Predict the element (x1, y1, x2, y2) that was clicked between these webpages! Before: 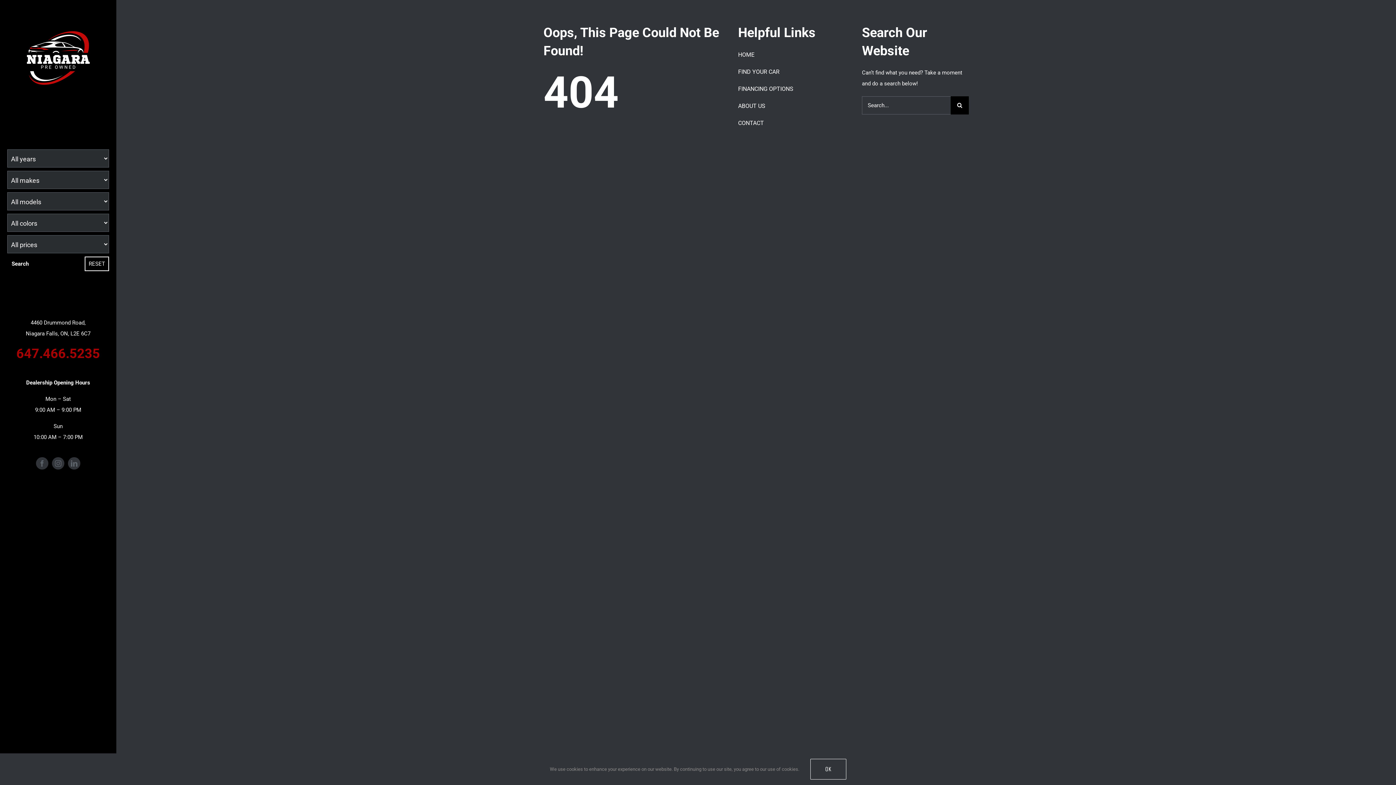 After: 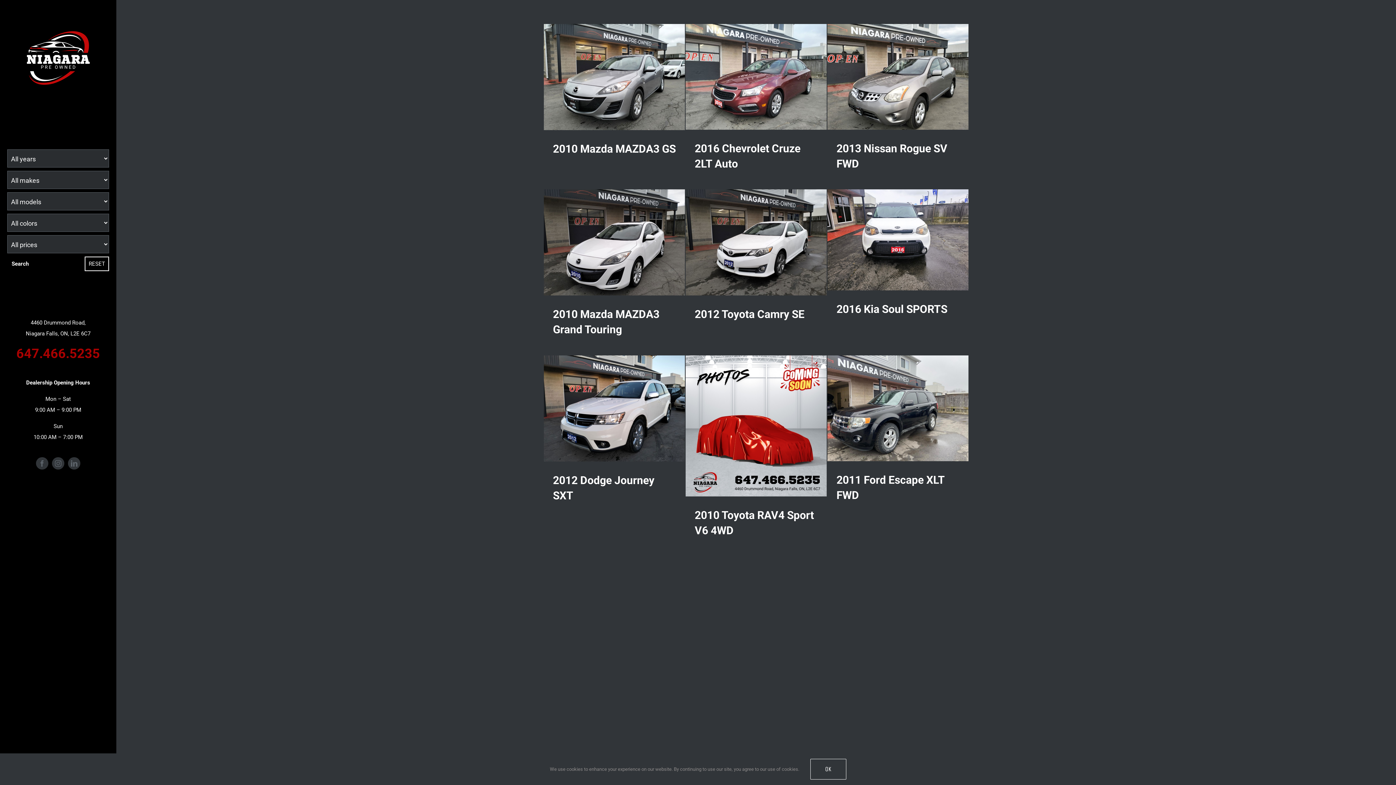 Action: bbox: (7, 256, 82, 270) label: Search